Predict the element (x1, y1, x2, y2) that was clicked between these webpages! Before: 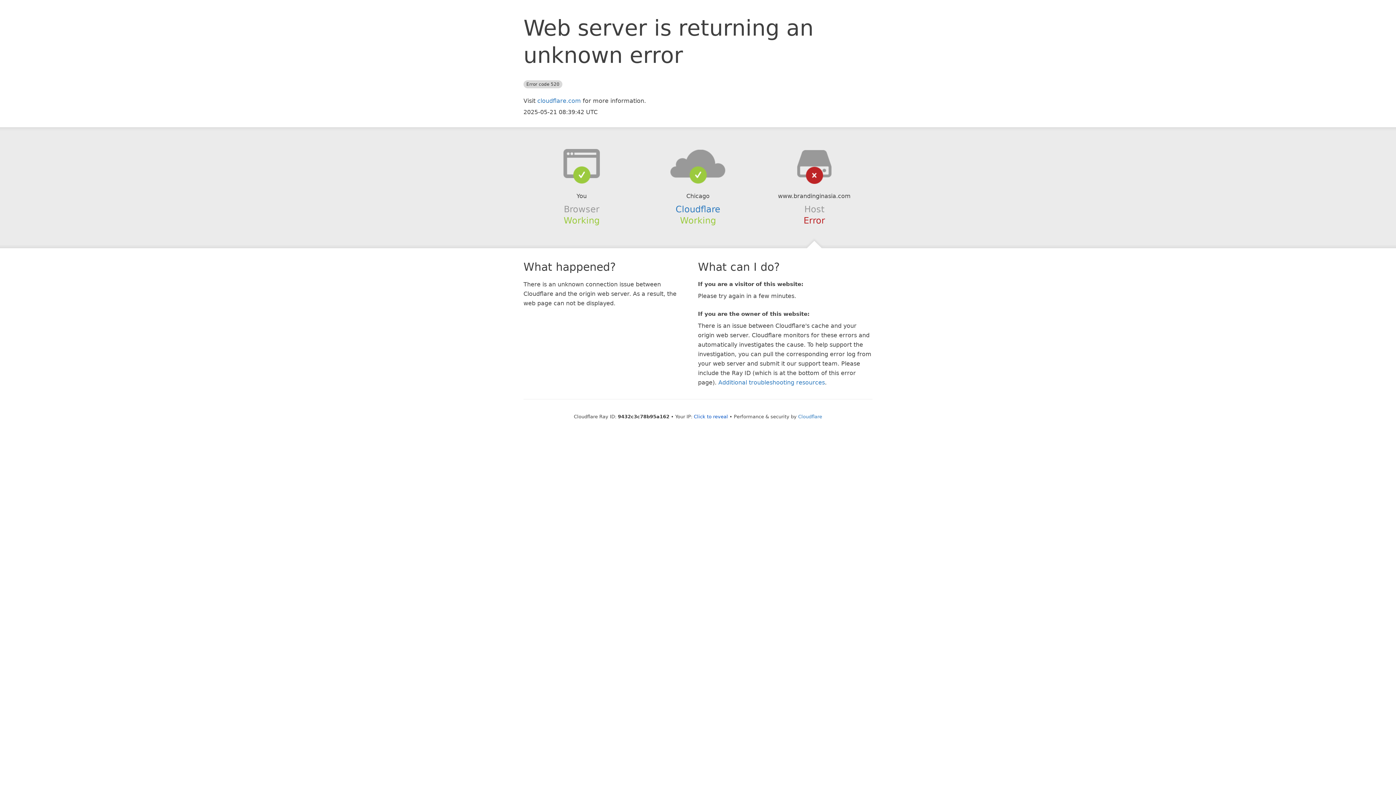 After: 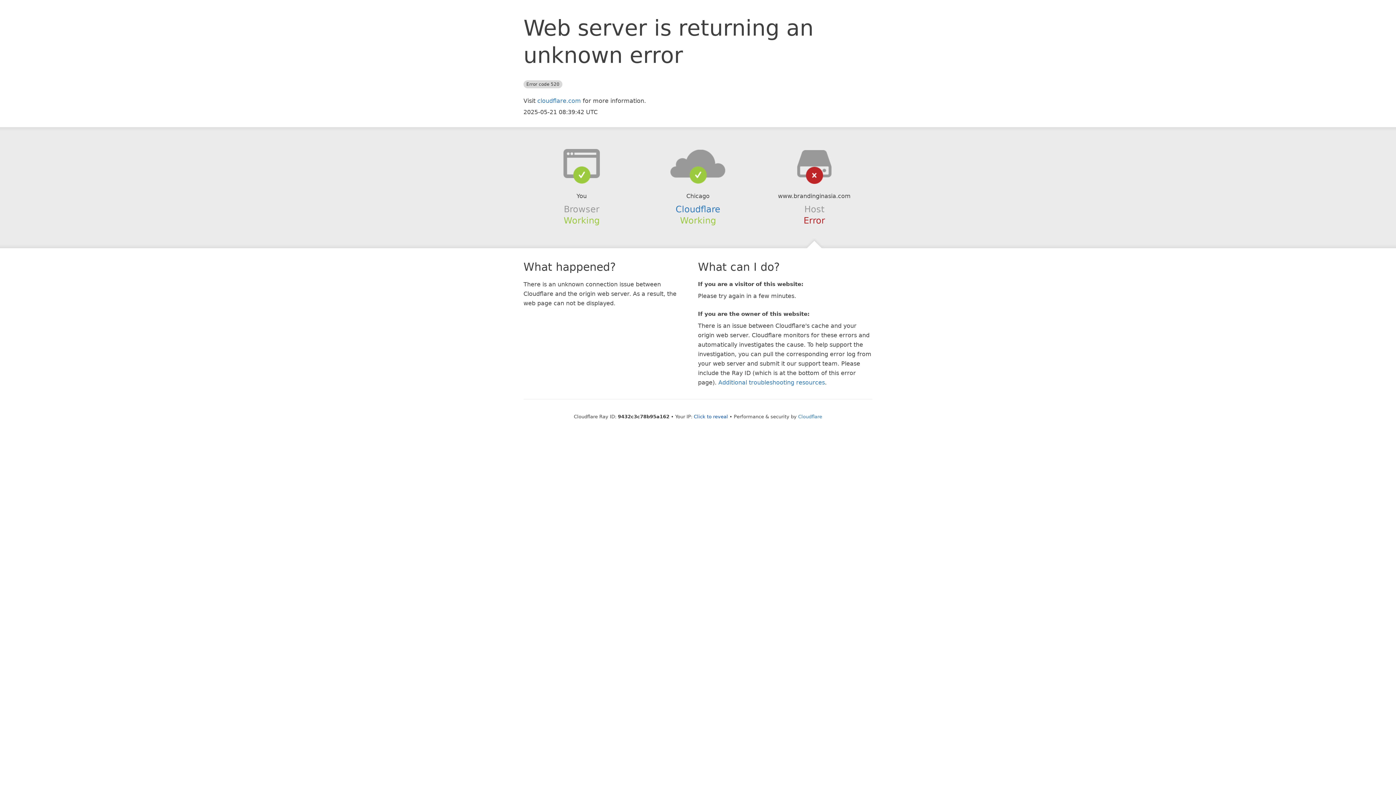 Action: bbox: (639, 148, 756, 178)